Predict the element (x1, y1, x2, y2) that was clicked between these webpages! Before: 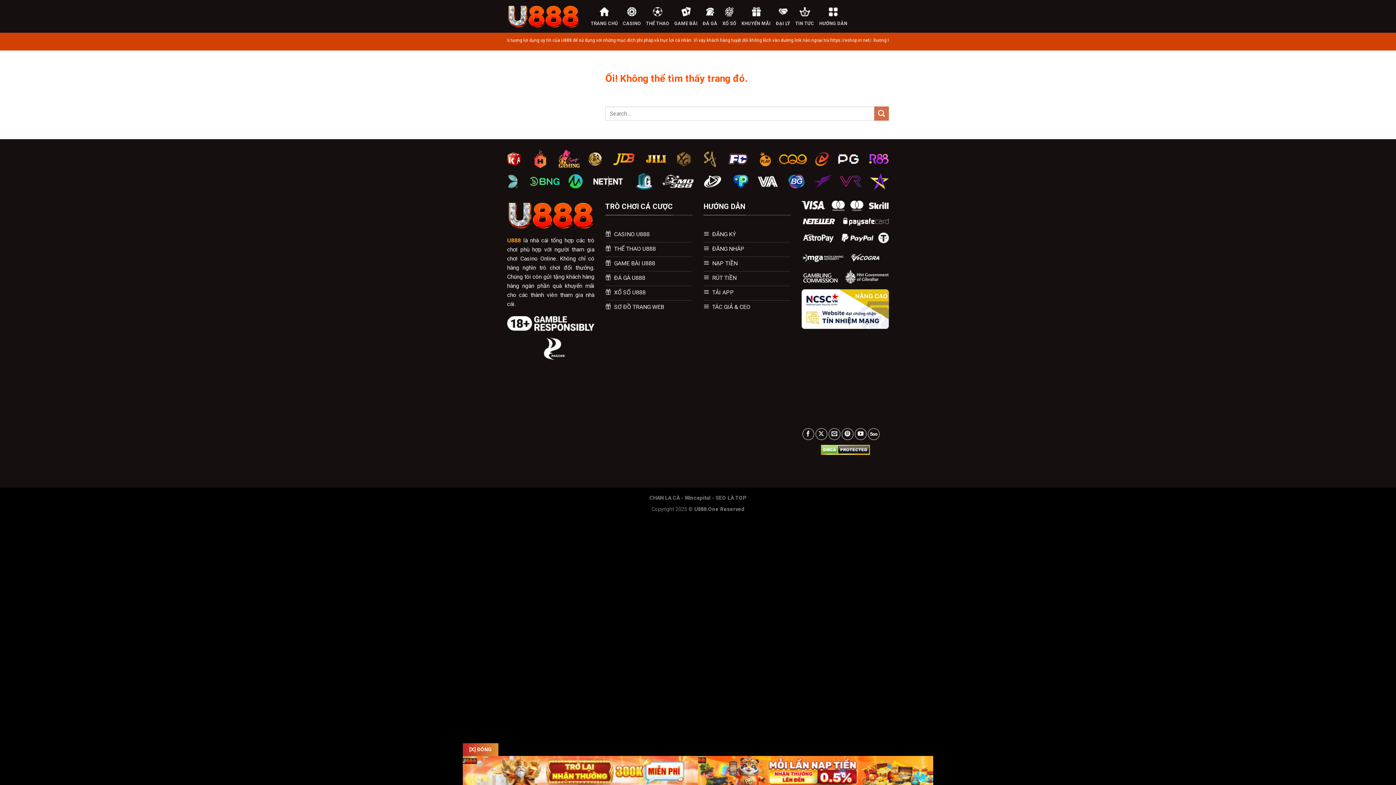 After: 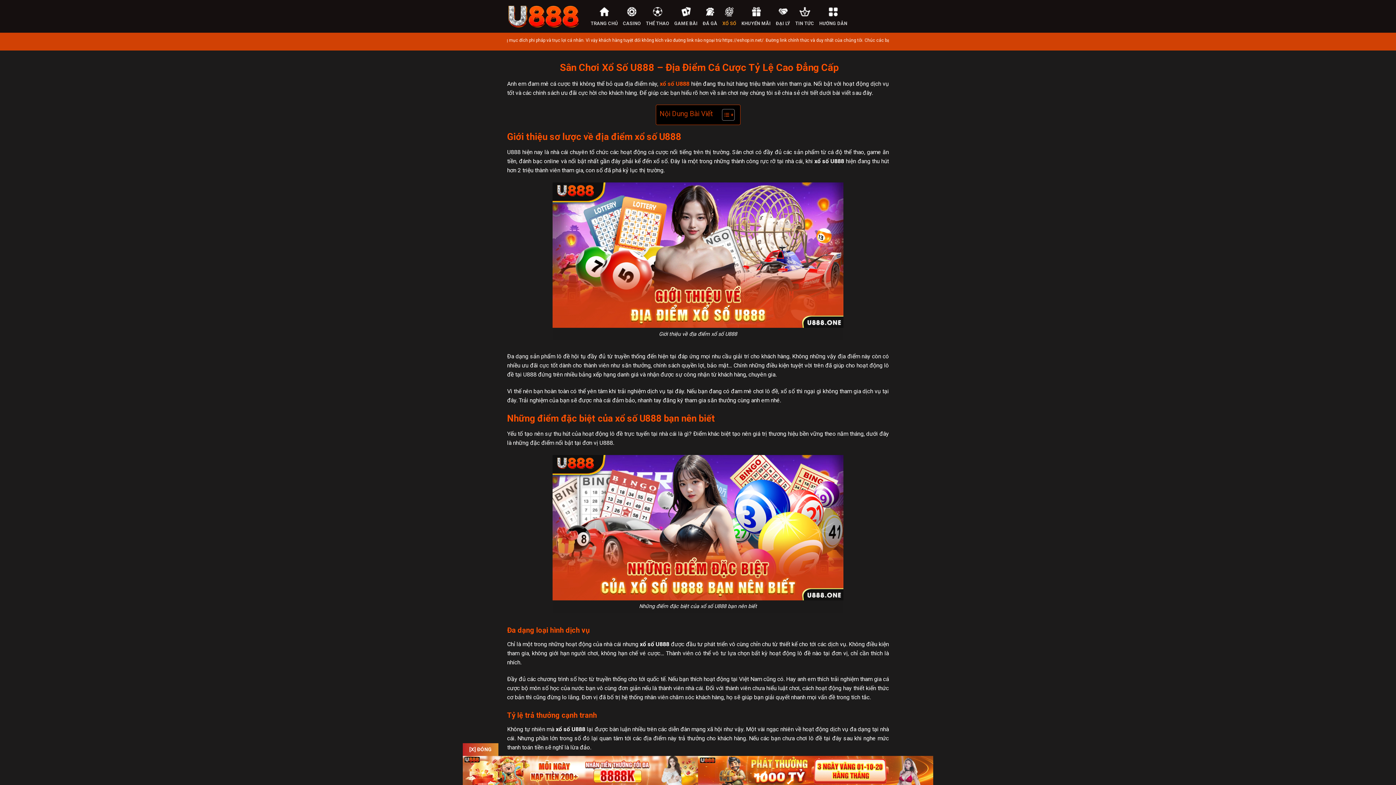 Action: bbox: (605, 286, 692, 300) label: XỔ SỐ U888